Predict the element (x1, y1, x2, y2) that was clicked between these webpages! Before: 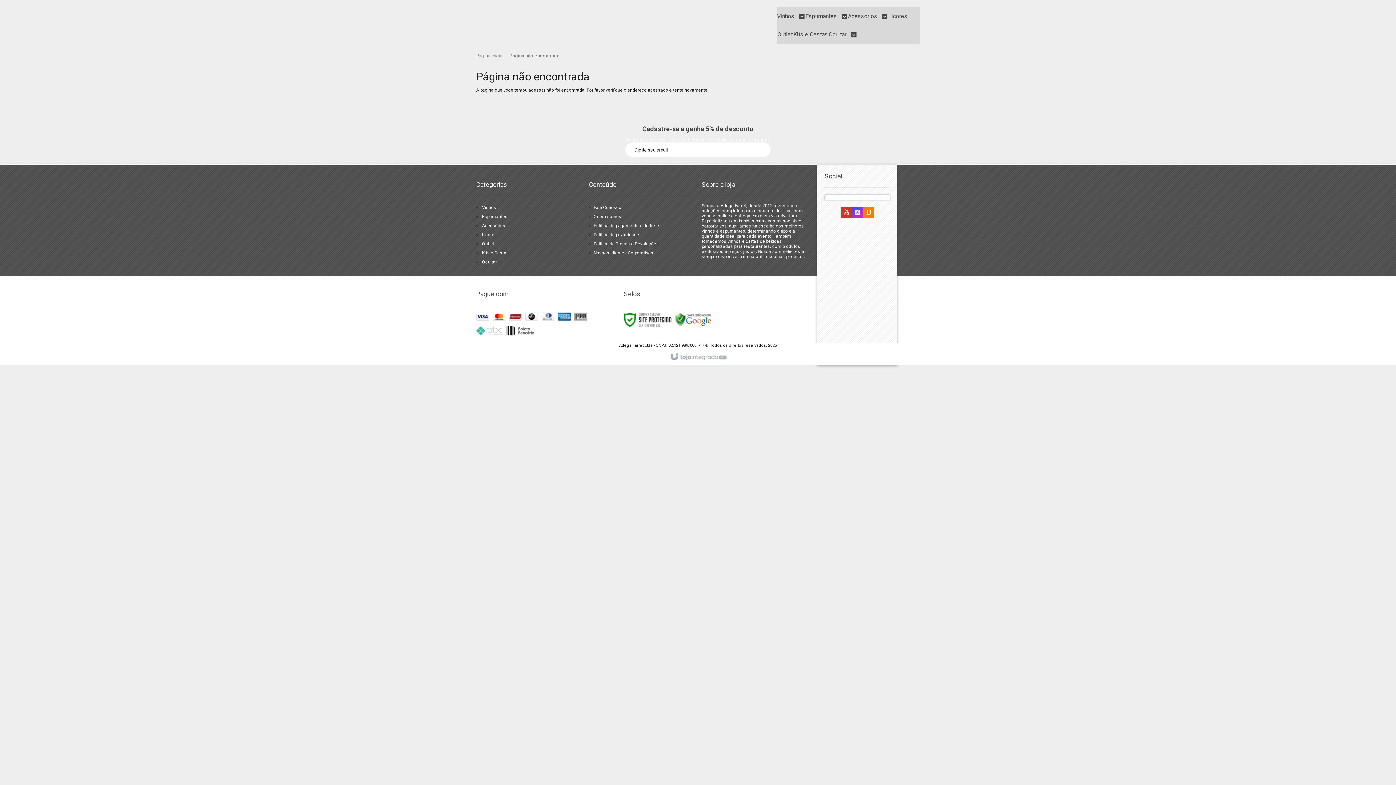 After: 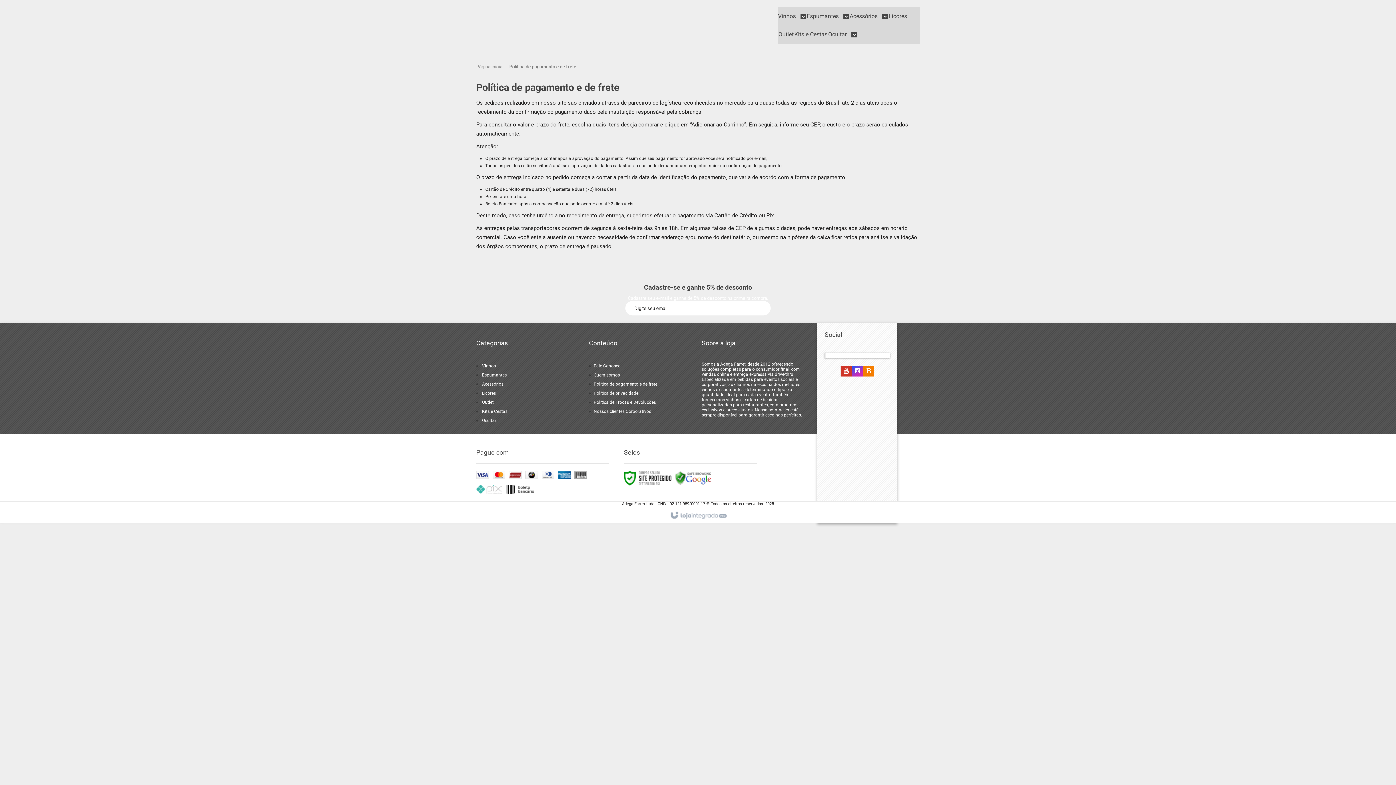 Action: label: Política de pagamento e de frete bbox: (593, 223, 659, 228)